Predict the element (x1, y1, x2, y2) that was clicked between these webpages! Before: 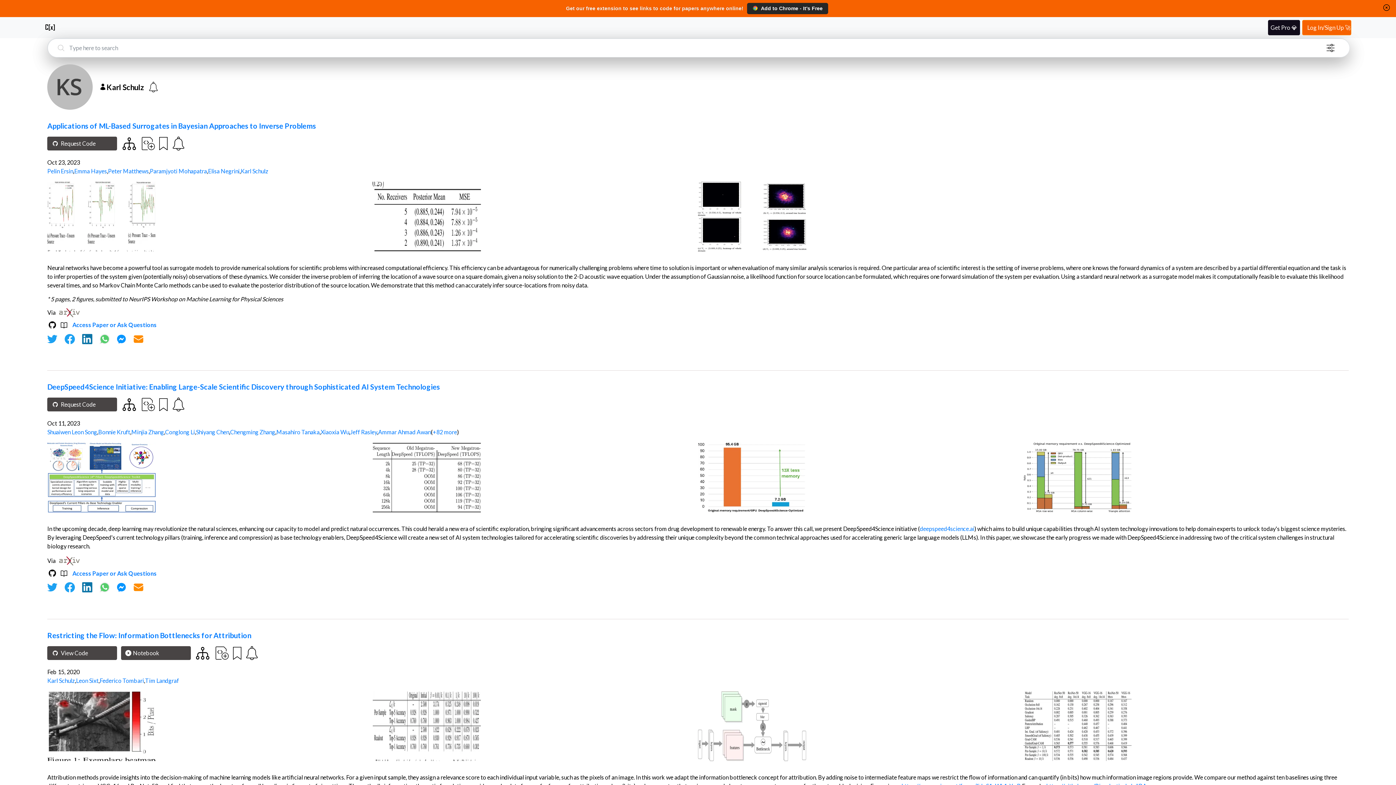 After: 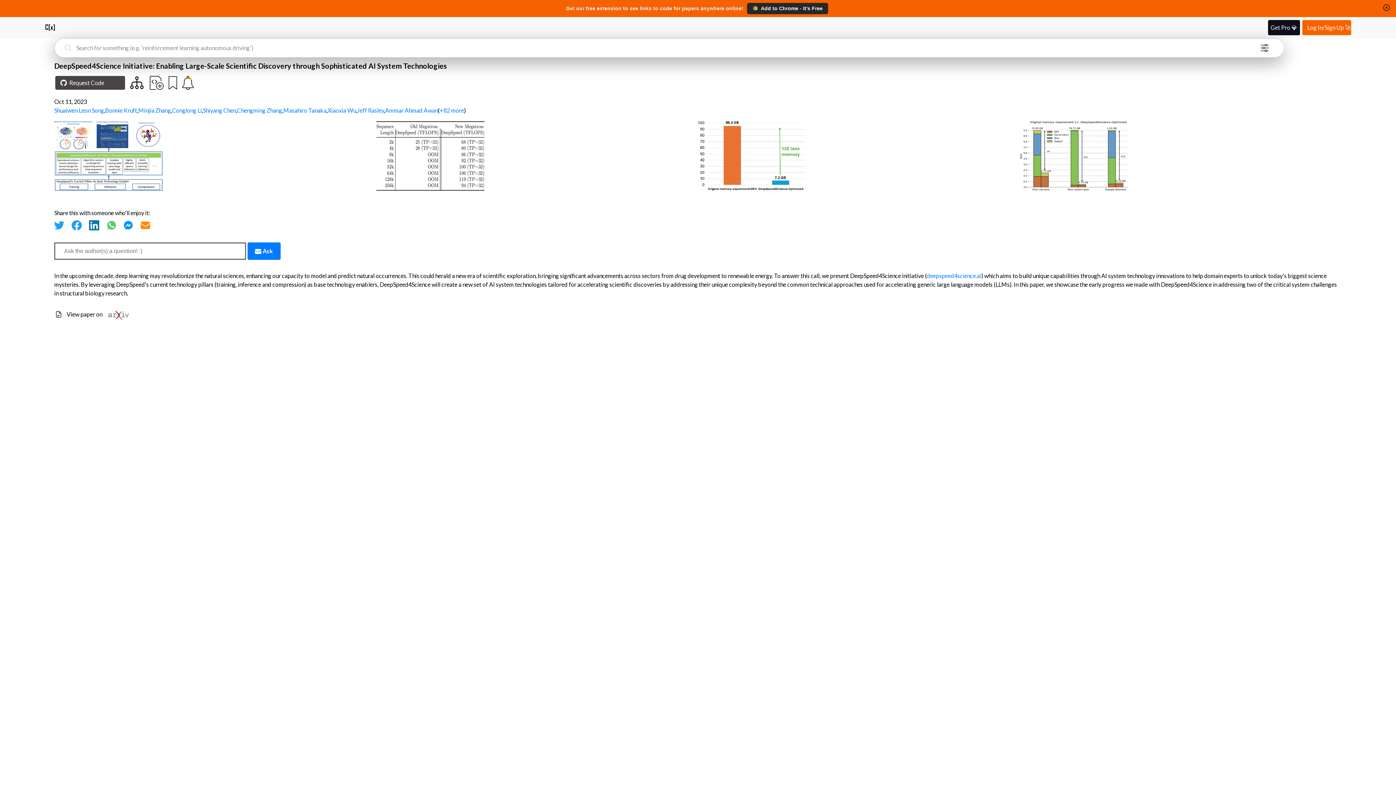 Action: label: DeepSpeed4Science Initiative: Enabling Large-Scale Scientific Discovery through Sophisticated AI System Technologies bbox: (47, 382, 440, 391)